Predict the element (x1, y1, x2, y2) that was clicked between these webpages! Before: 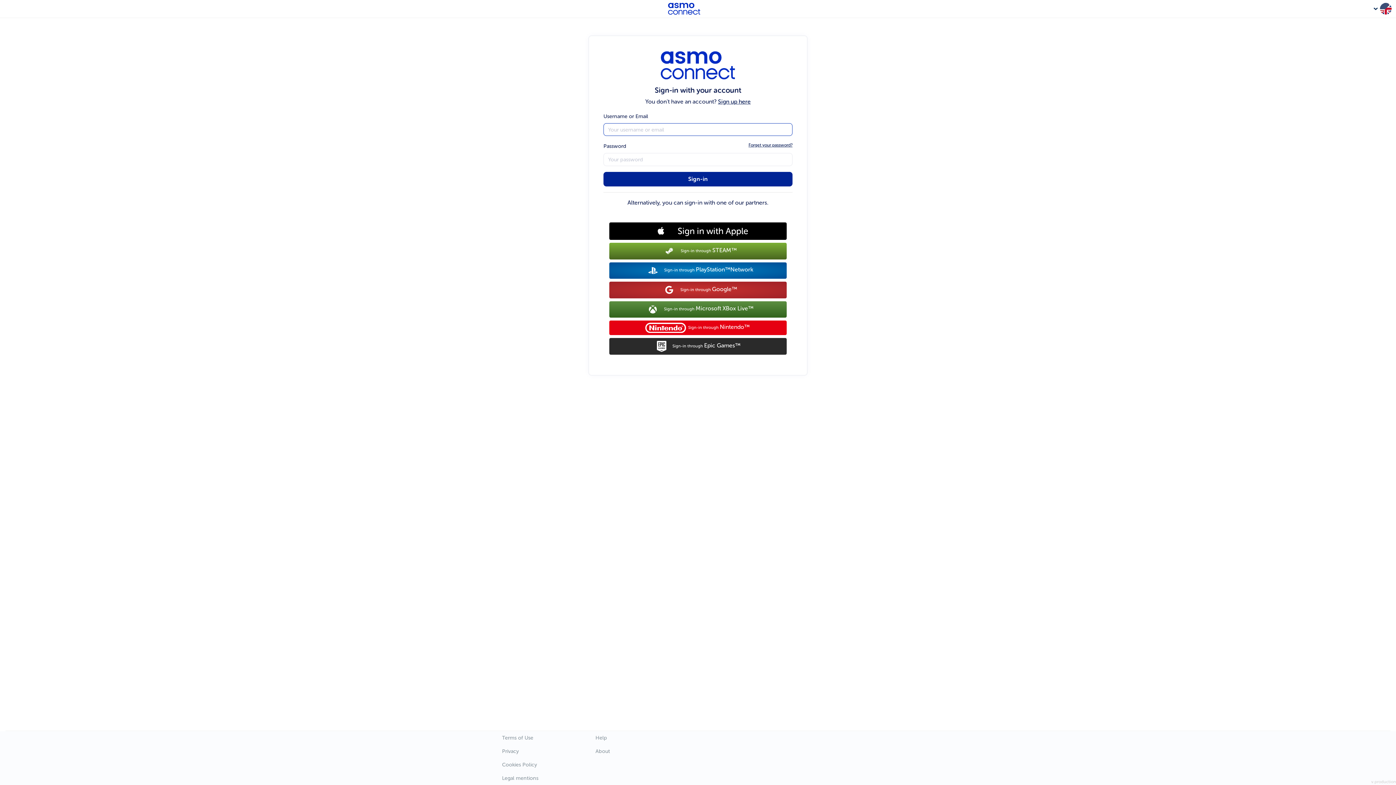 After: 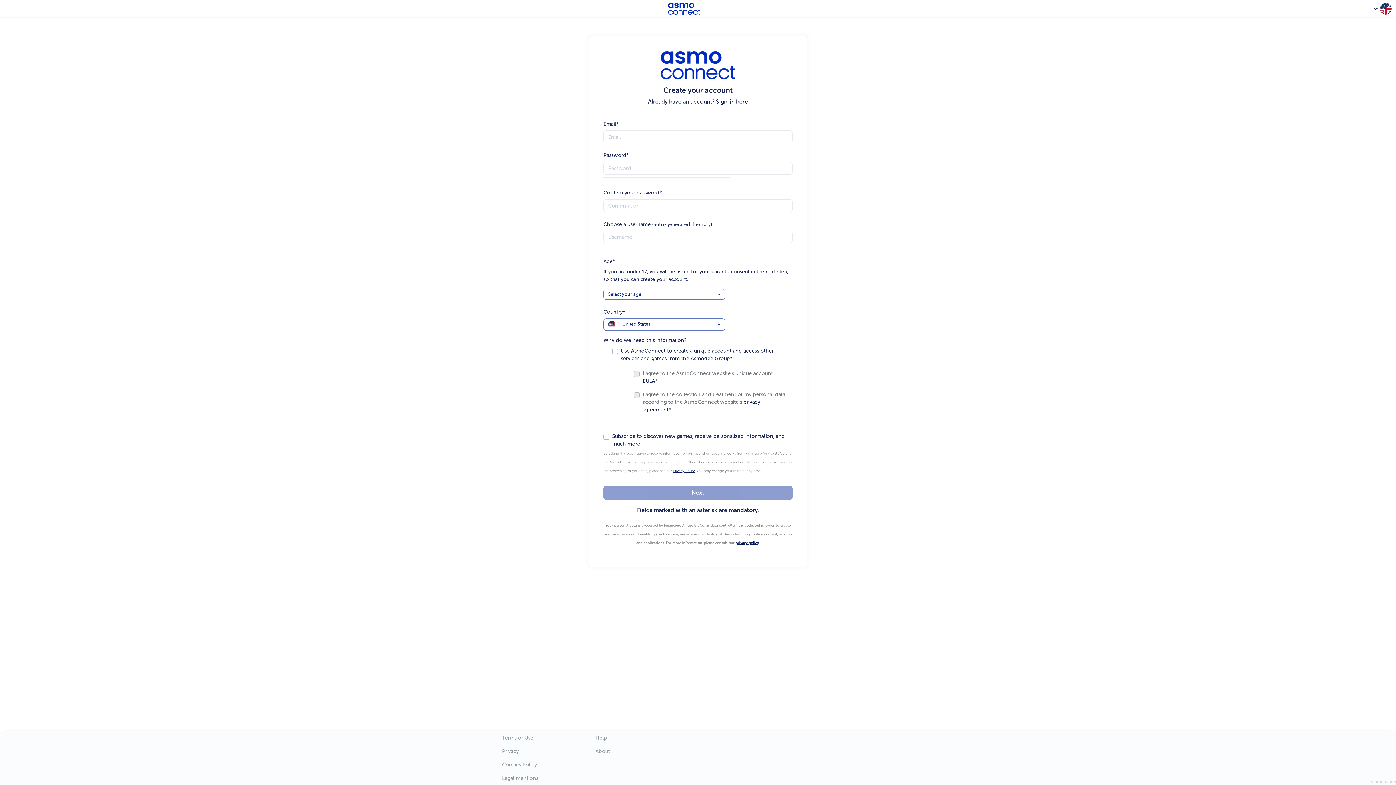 Action: bbox: (718, 98, 750, 105) label: Sign up here